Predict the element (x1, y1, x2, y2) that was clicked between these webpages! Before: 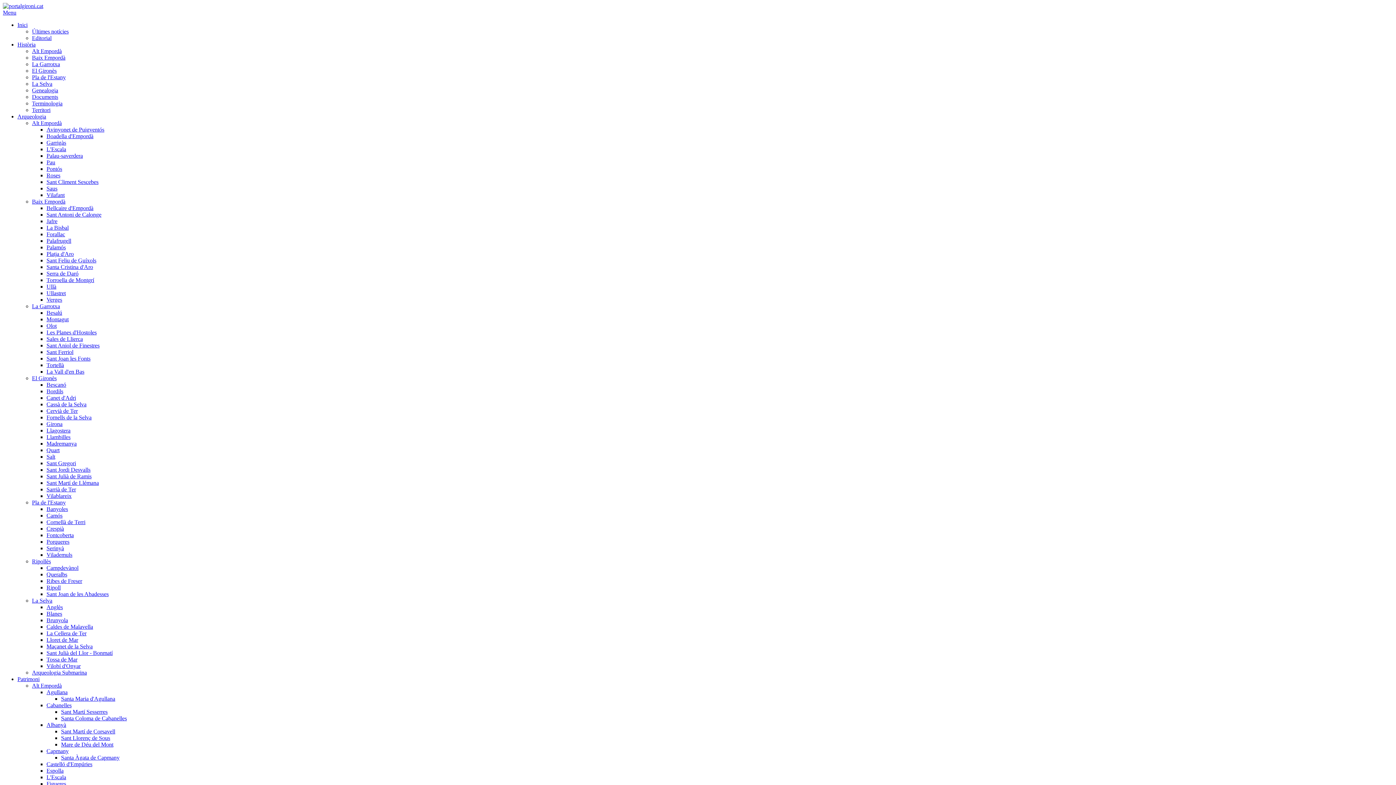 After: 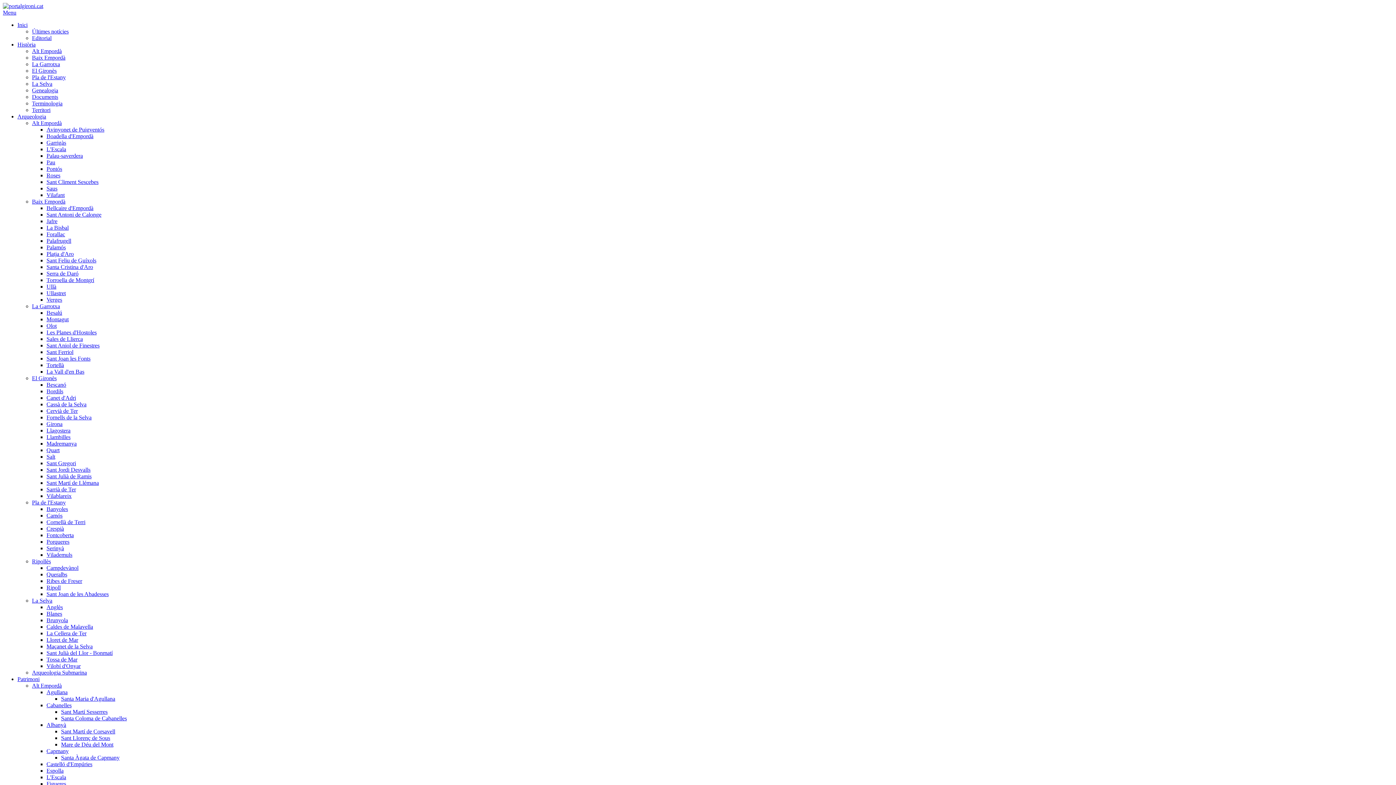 Action: bbox: (32, 100, 62, 106) label: Terminologia